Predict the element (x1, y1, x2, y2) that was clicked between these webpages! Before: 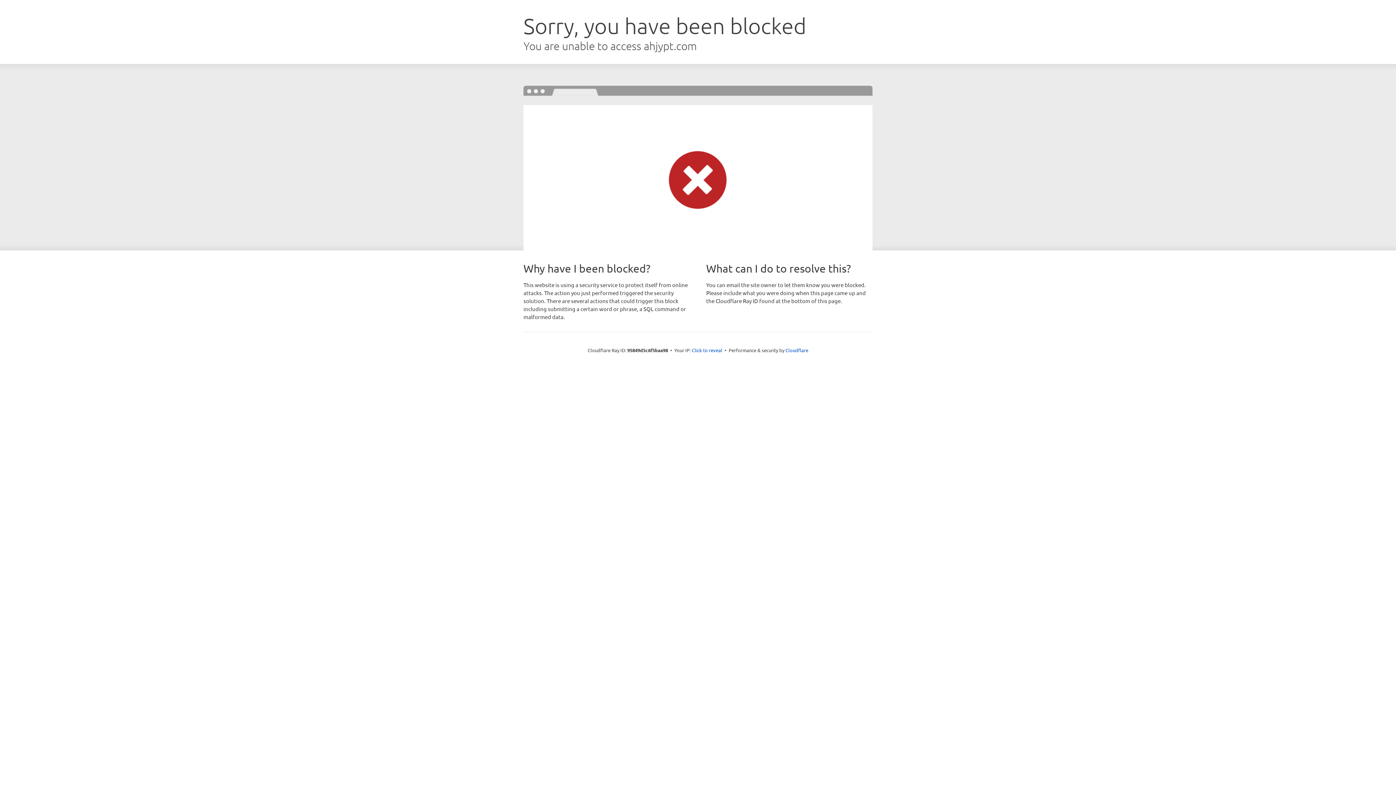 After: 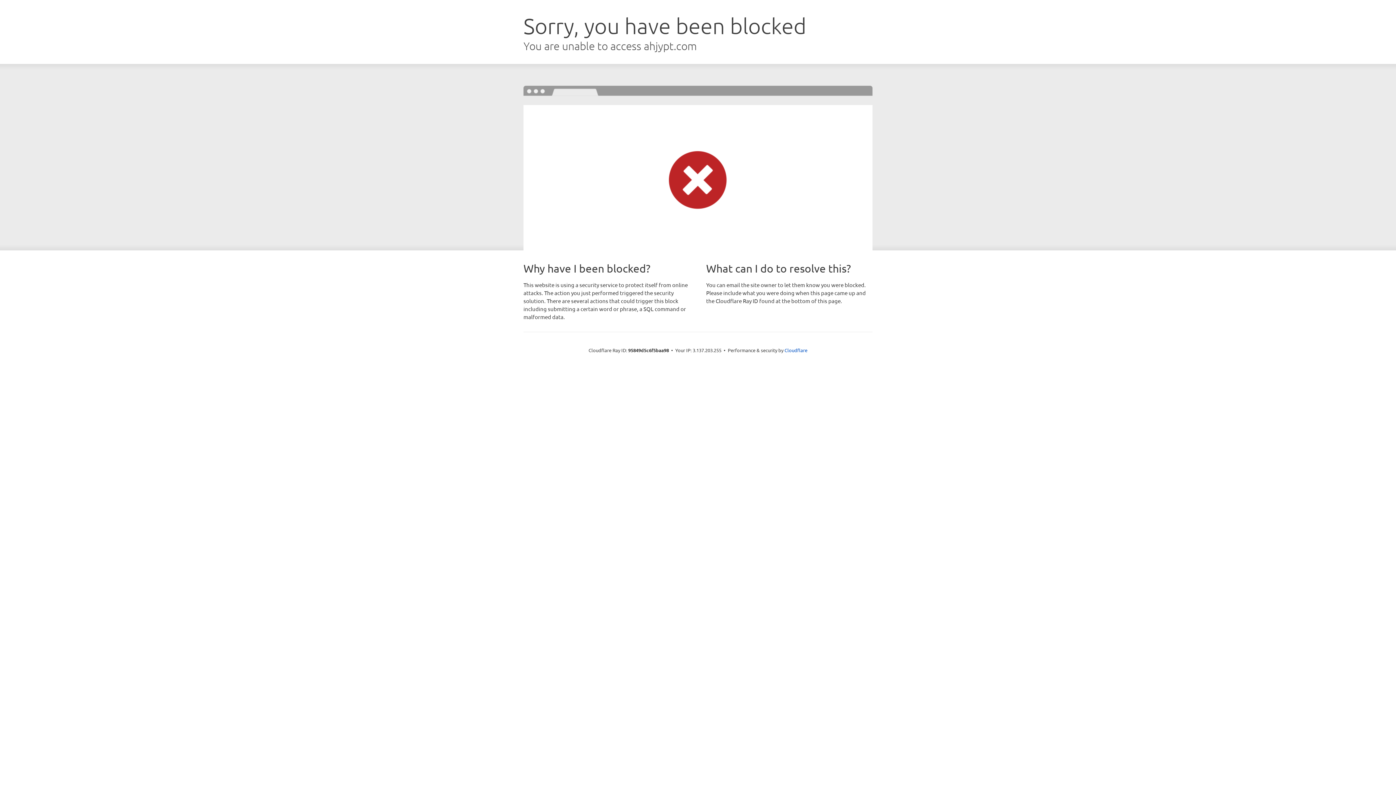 Action: label: Click to reveal bbox: (692, 346, 722, 353)